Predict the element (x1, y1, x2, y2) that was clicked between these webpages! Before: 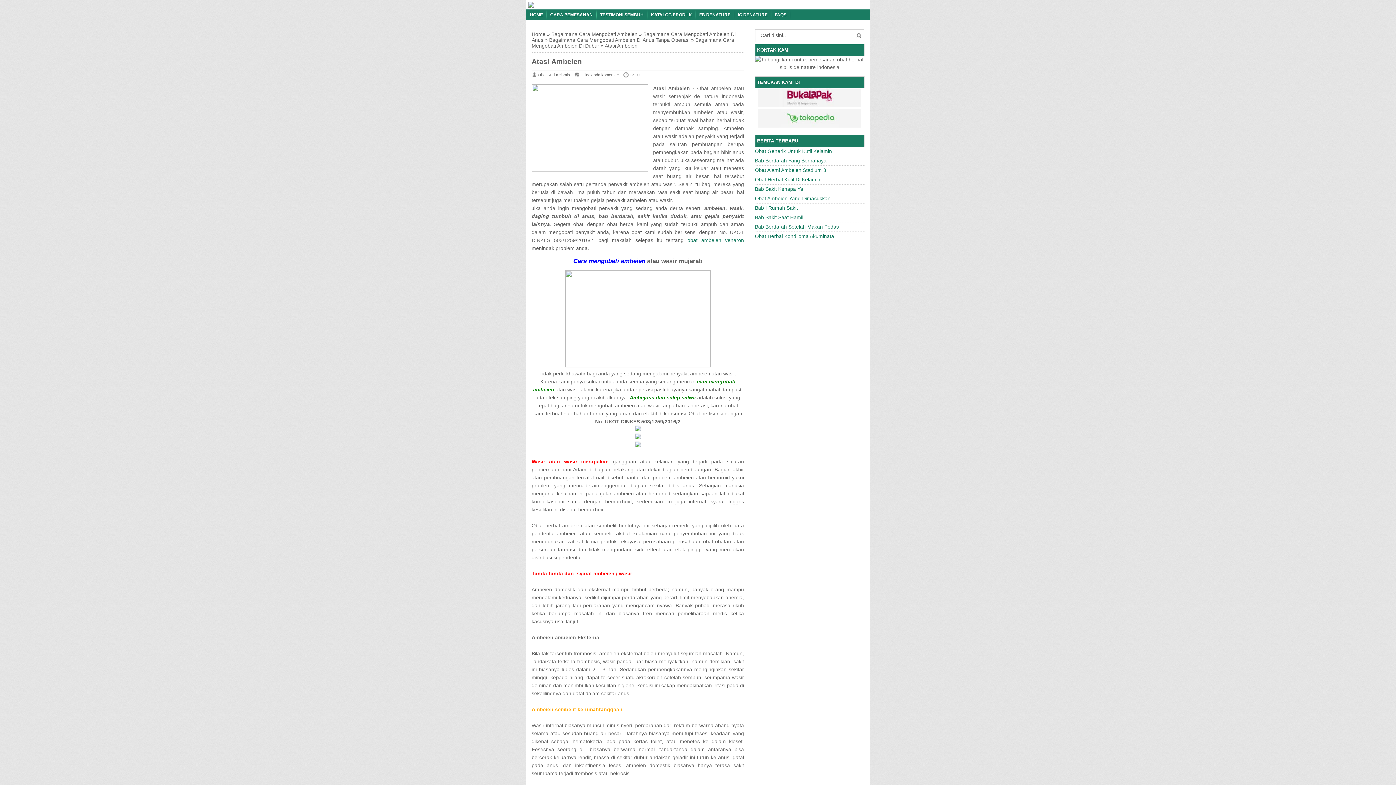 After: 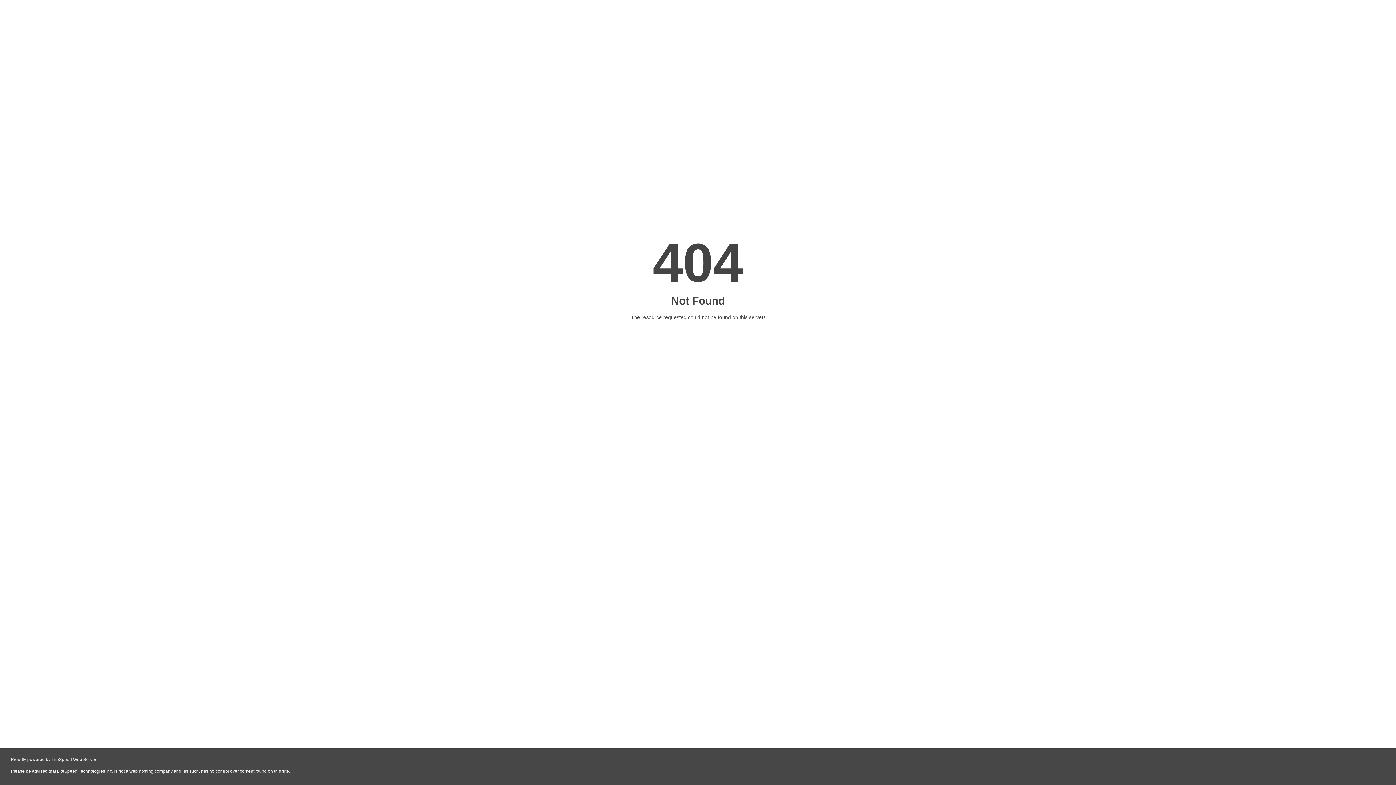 Action: bbox: (647, 9, 695, 20) label: KATALOG PRODUK